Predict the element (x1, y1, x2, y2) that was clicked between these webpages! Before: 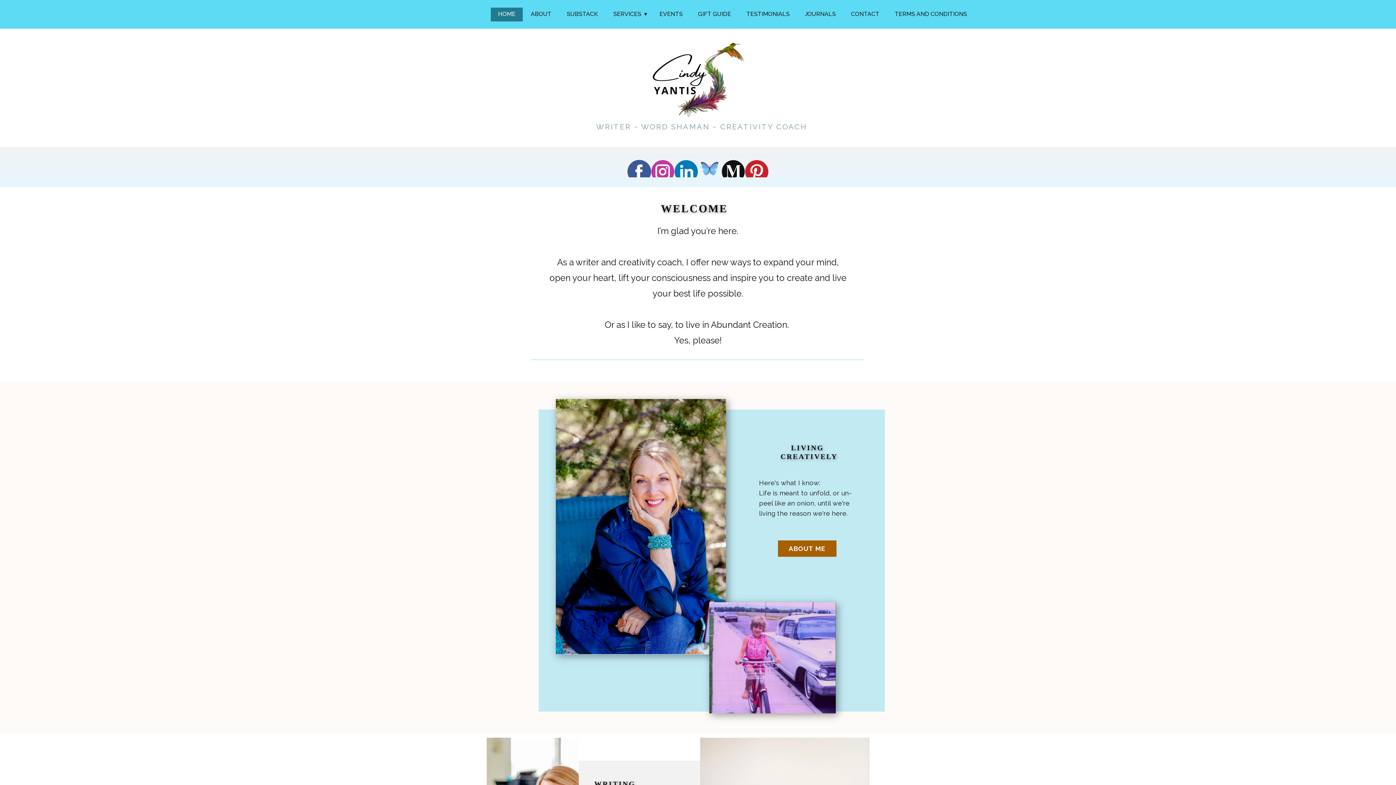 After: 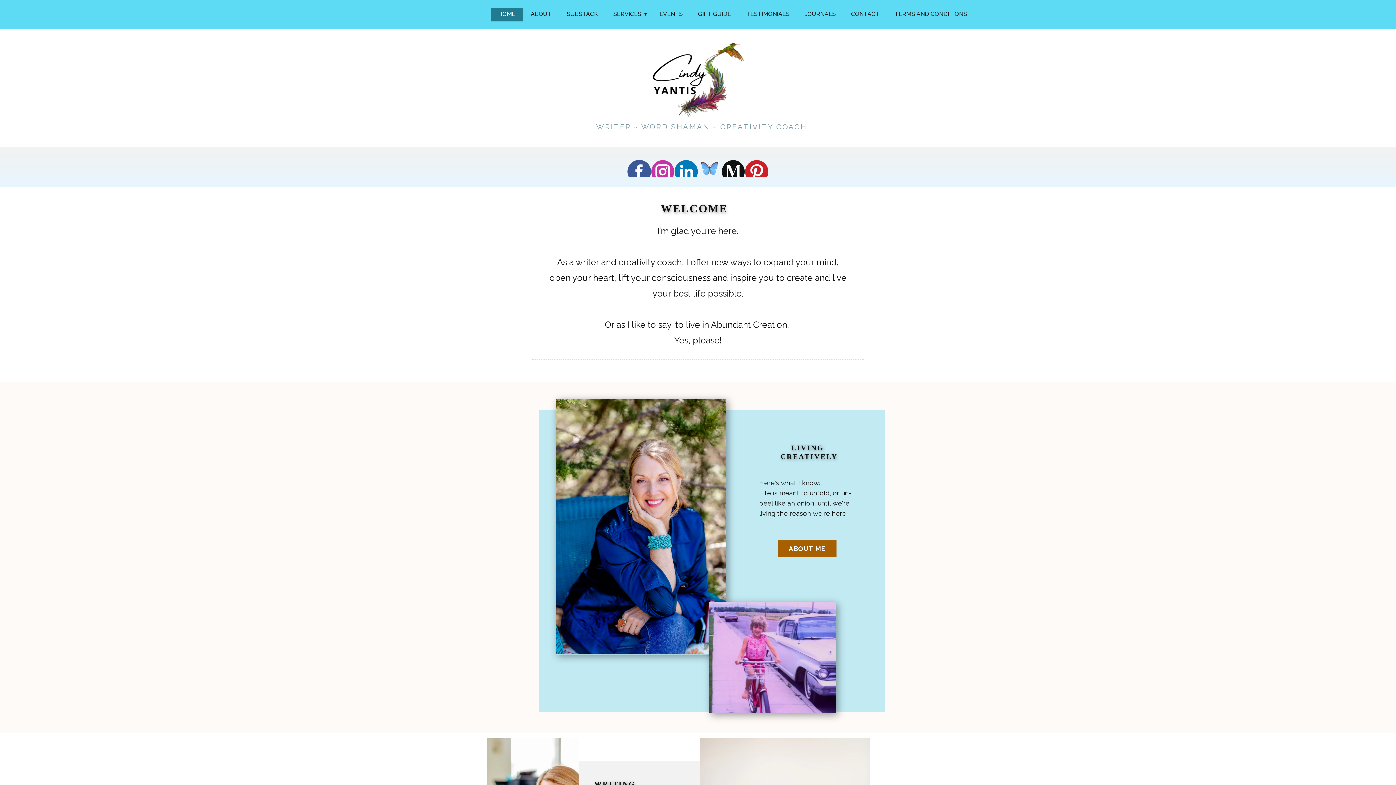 Action: bbox: (698, 160, 721, 177)